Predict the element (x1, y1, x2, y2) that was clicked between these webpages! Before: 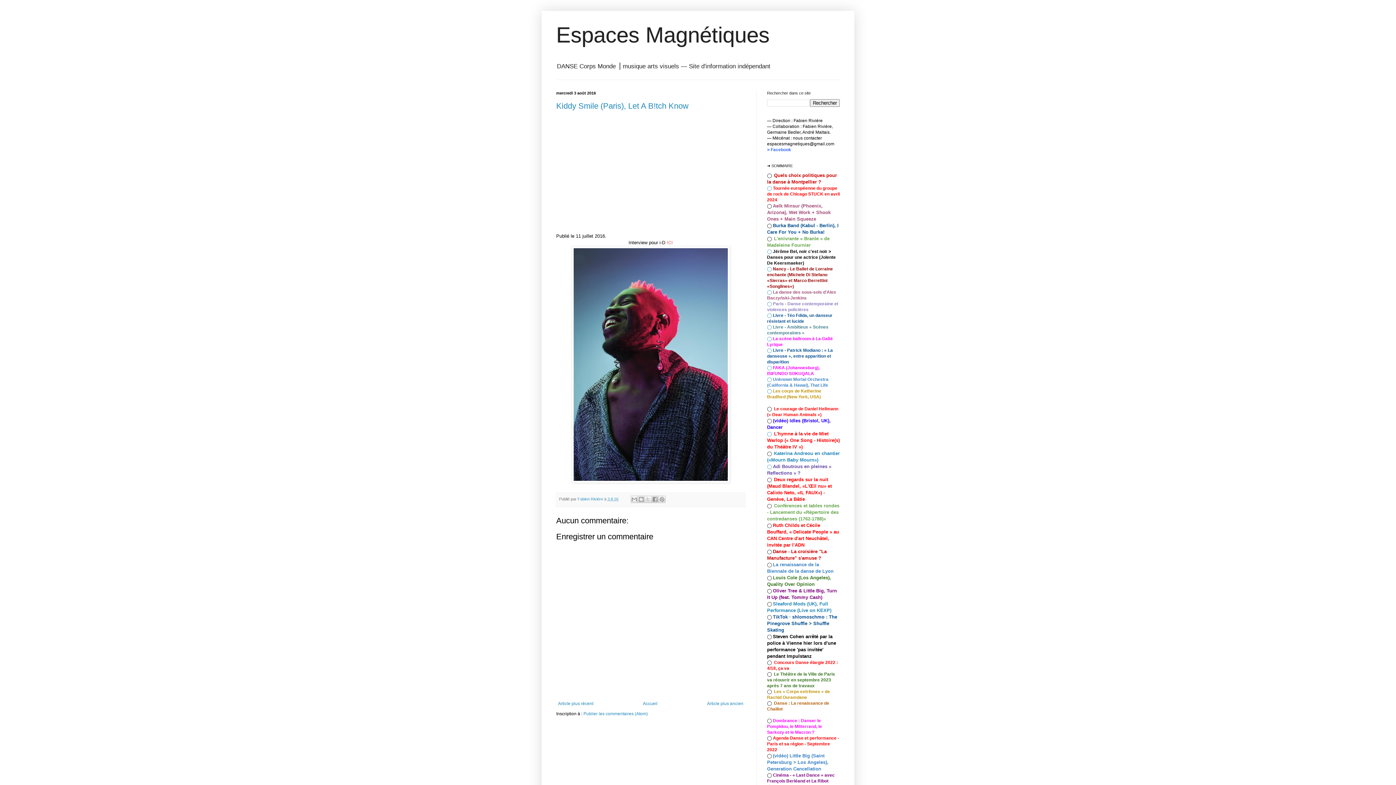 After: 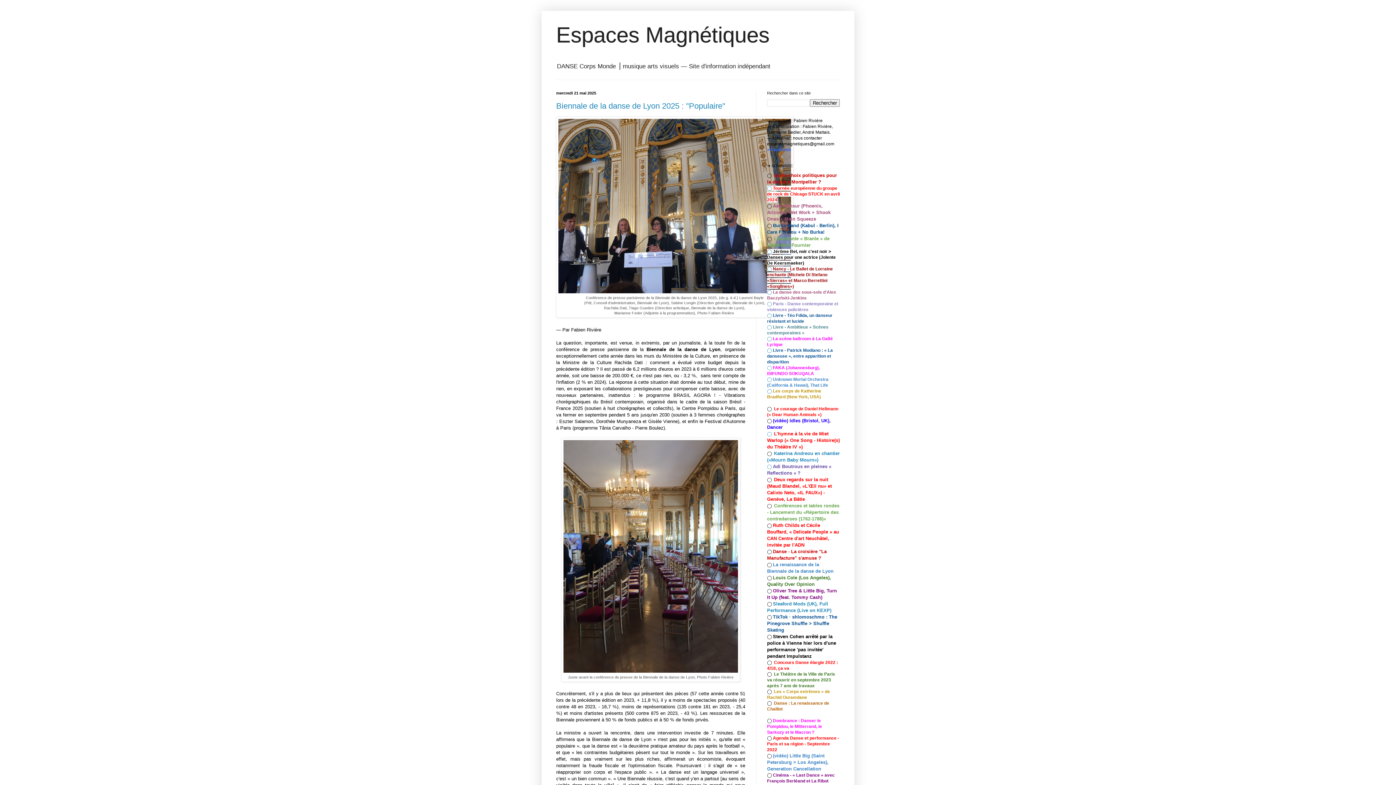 Action: bbox: (556, 22, 769, 47) label: Espaces Magnétiques